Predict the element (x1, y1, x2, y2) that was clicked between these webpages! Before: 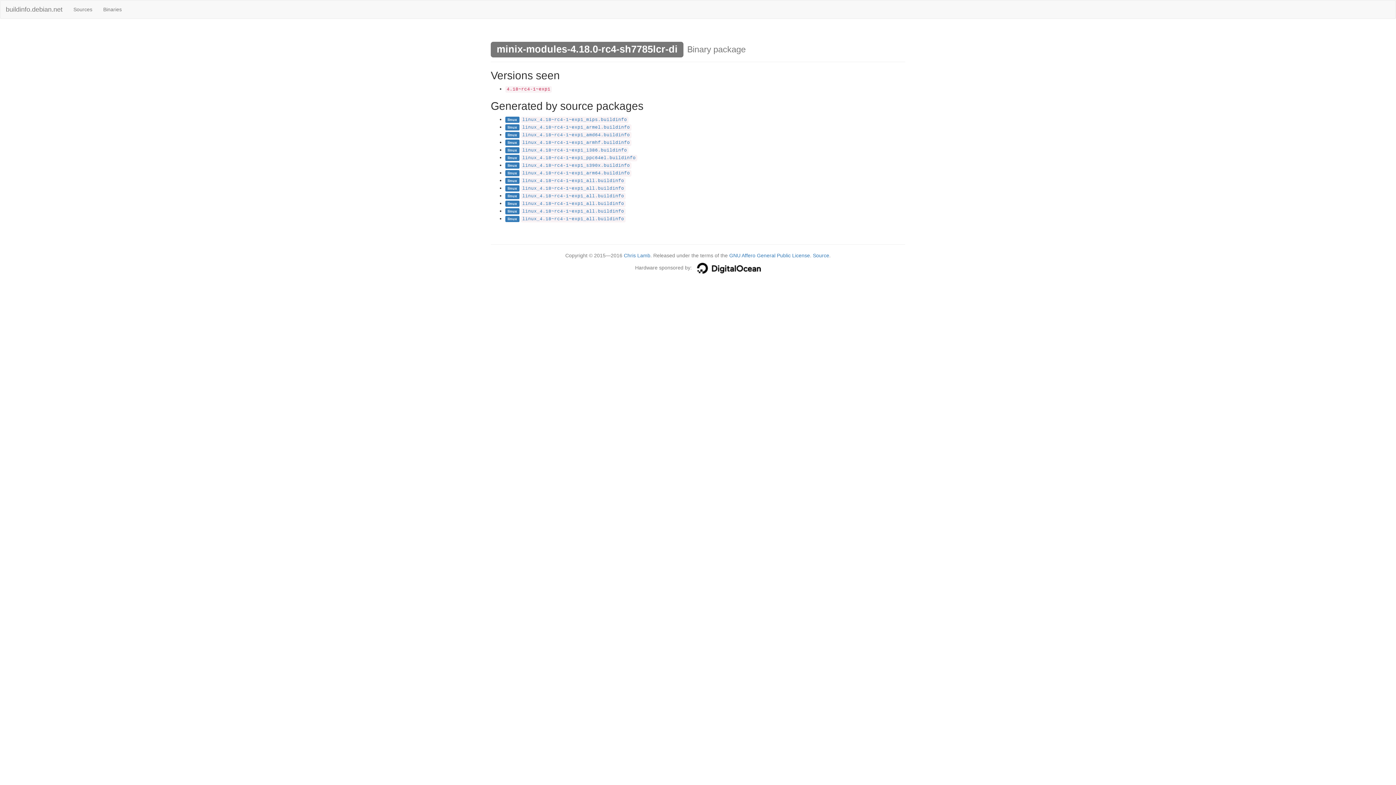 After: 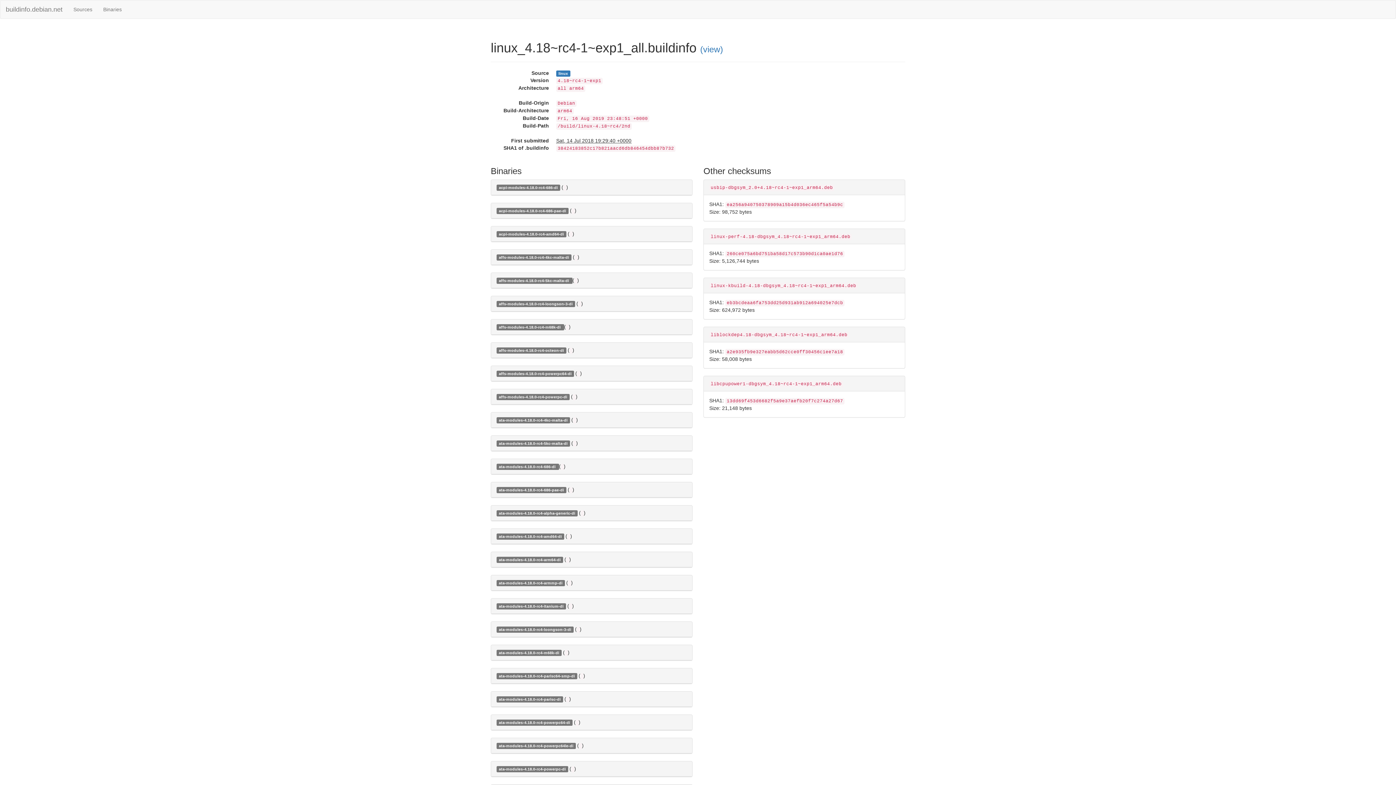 Action: label: linux_4.18~rc4-1~exp1_all.buildinfo bbox: (522, 178, 624, 183)